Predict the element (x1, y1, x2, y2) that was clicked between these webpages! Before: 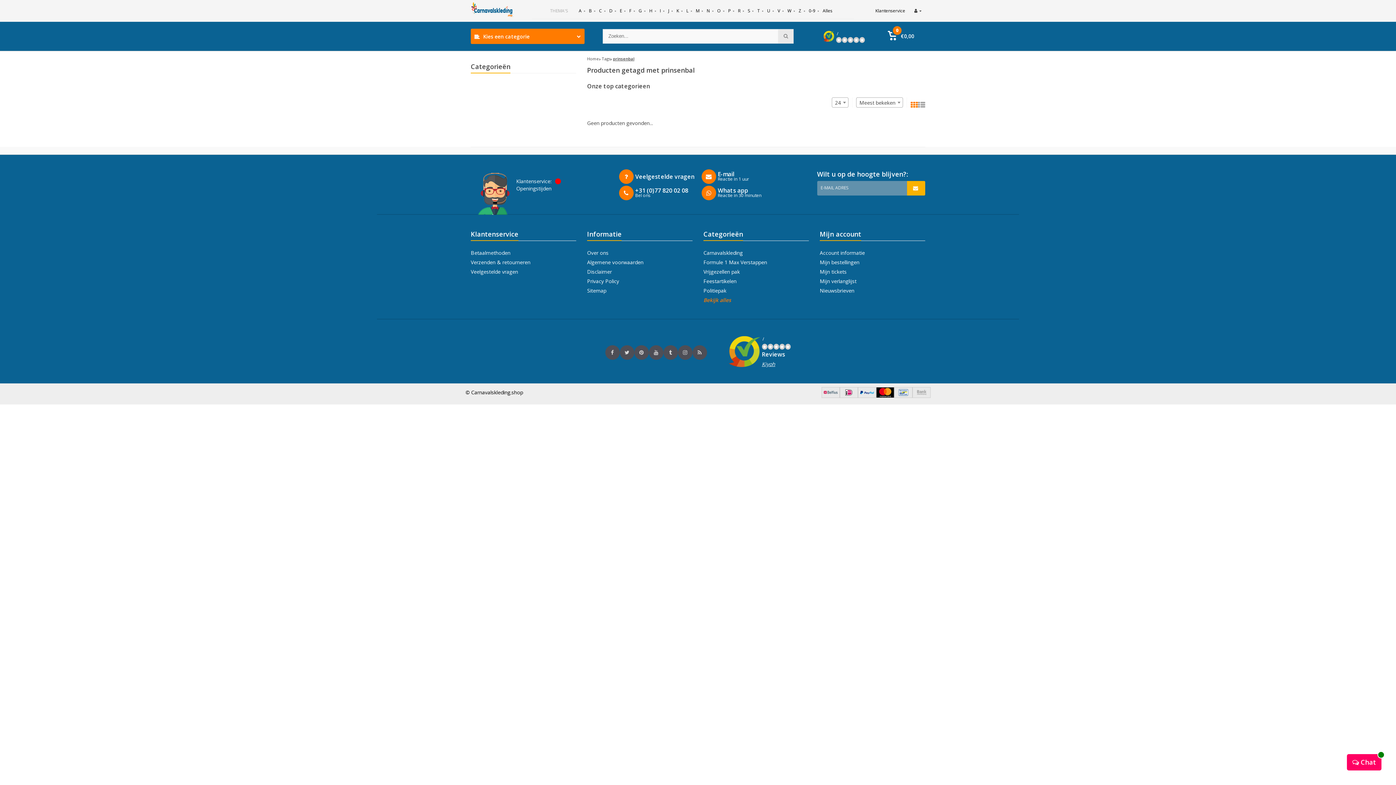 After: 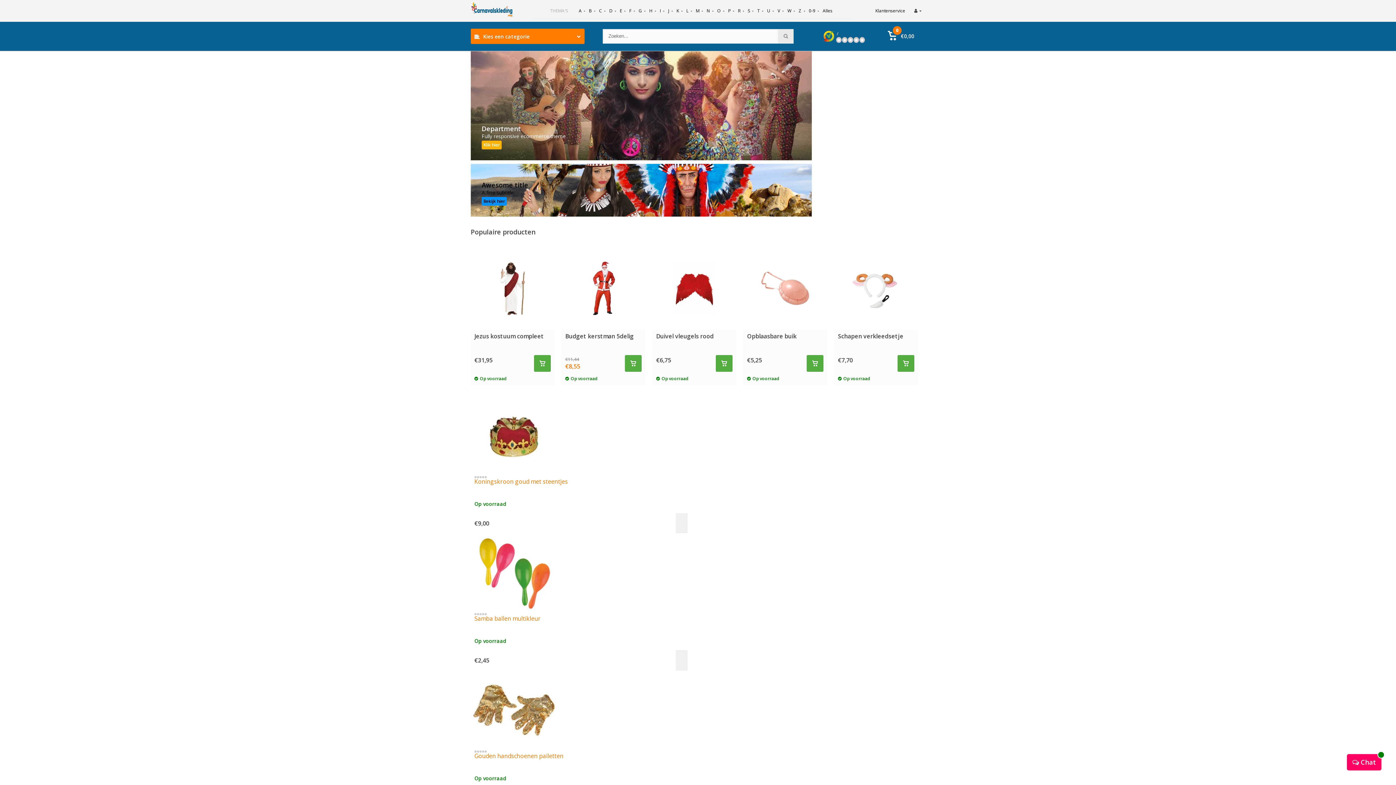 Action: bbox: (778, 29, 793, 43)